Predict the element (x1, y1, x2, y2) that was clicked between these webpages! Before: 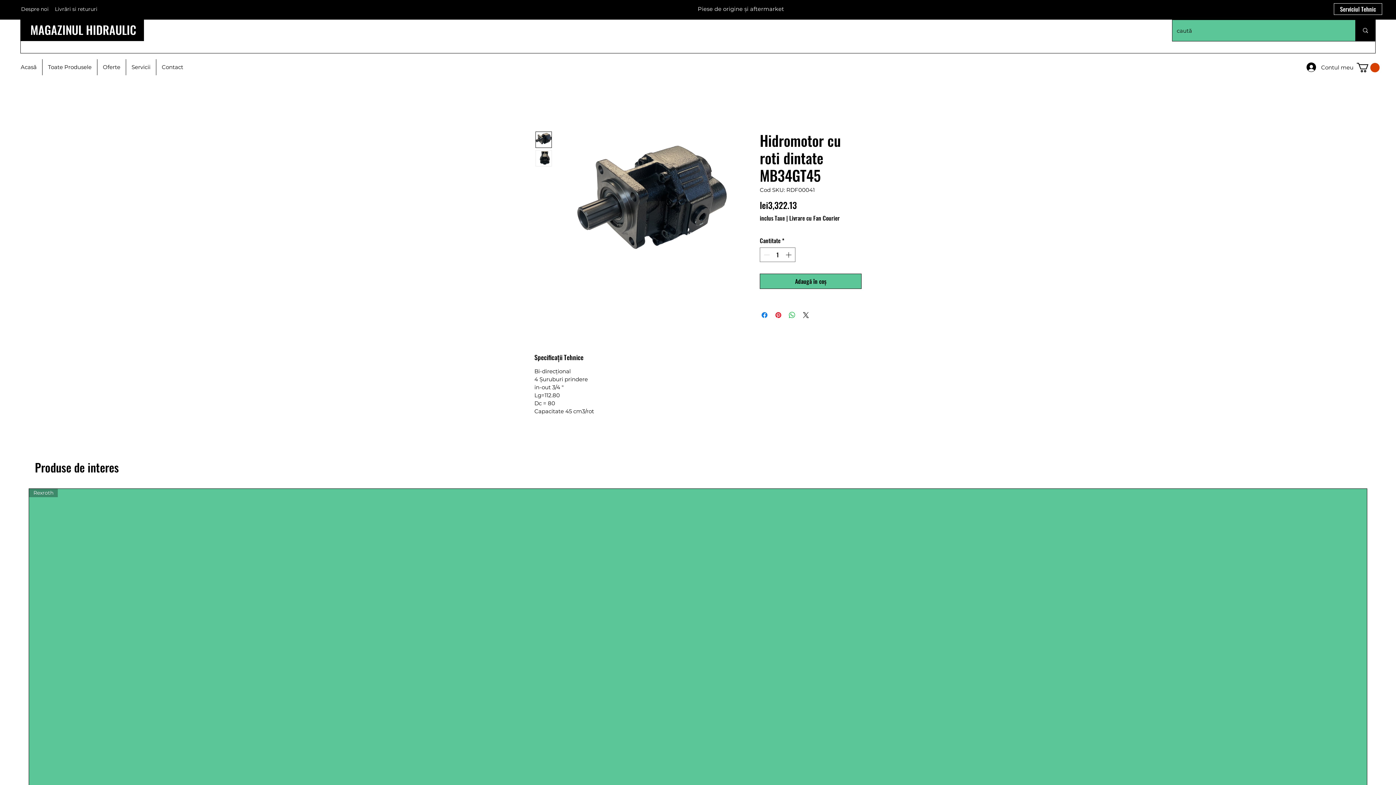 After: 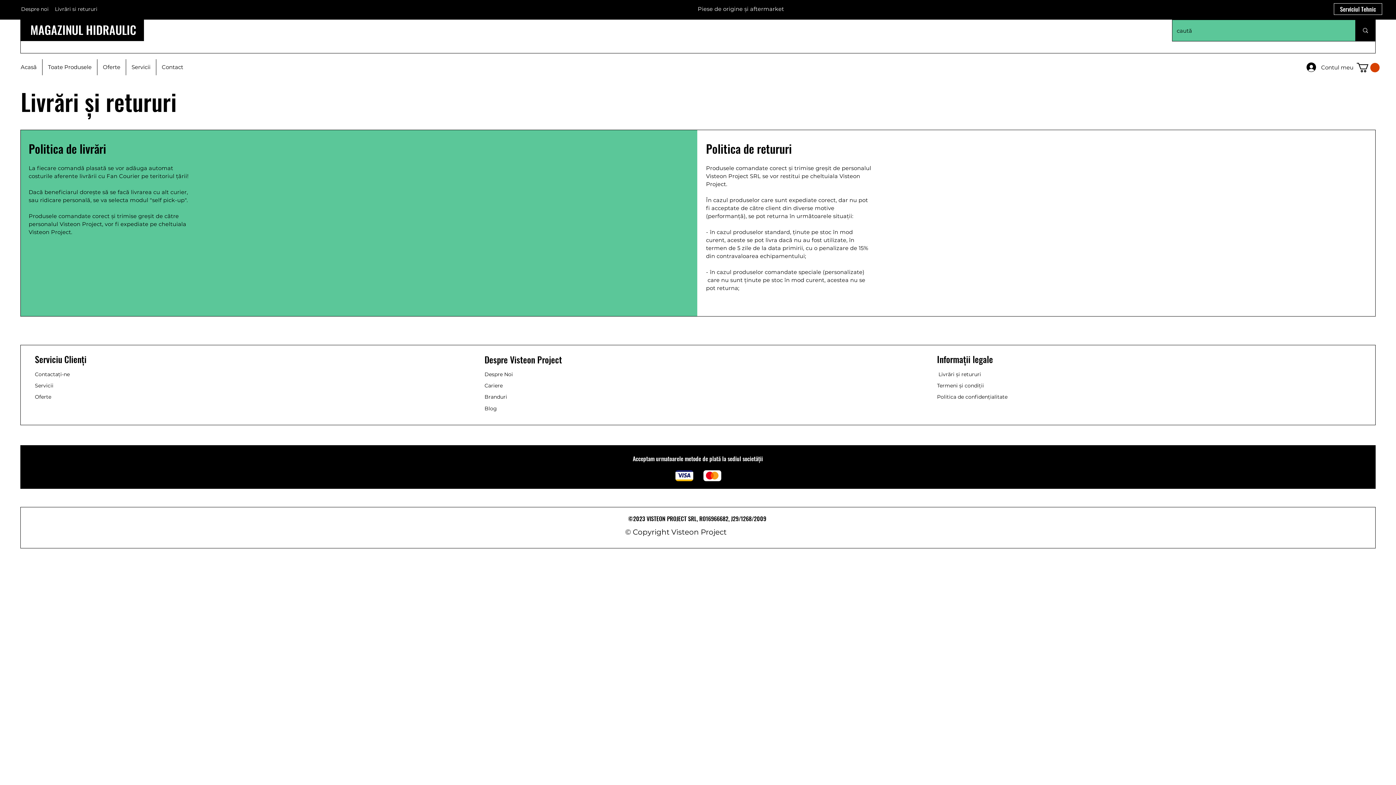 Action: label: Livrări si retururi bbox: (54, 5, 97, 12)